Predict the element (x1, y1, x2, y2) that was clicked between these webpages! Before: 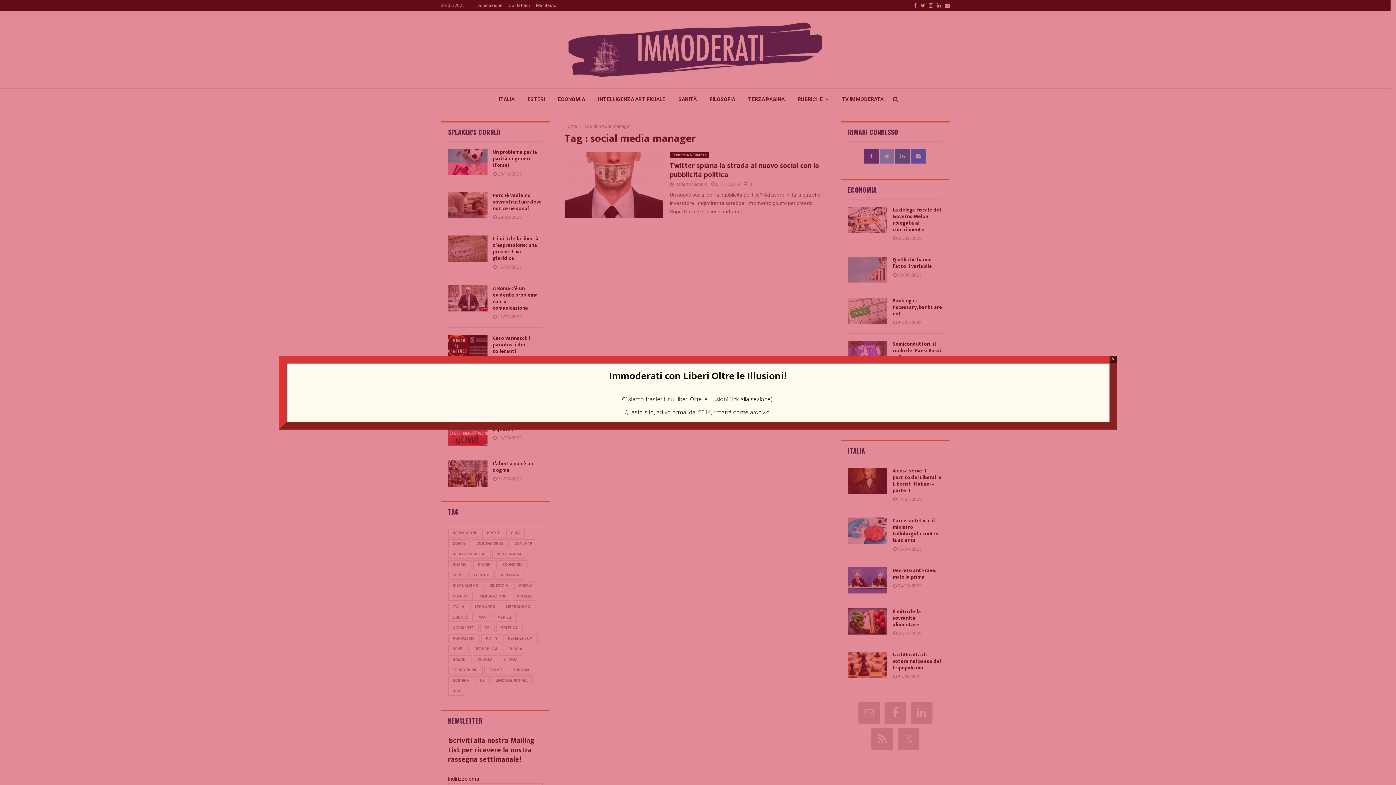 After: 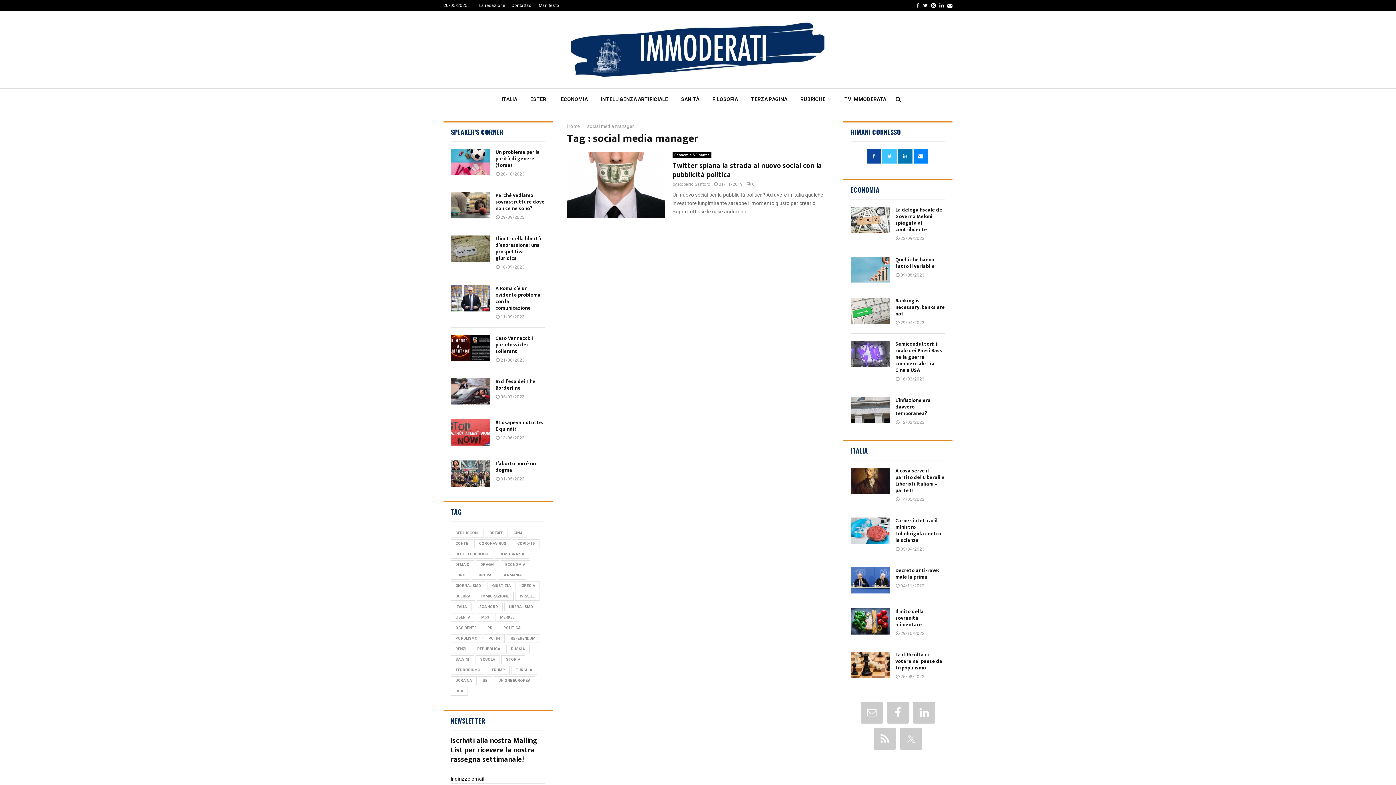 Action: bbox: (1109, 355, 1117, 363) label: Chiudi